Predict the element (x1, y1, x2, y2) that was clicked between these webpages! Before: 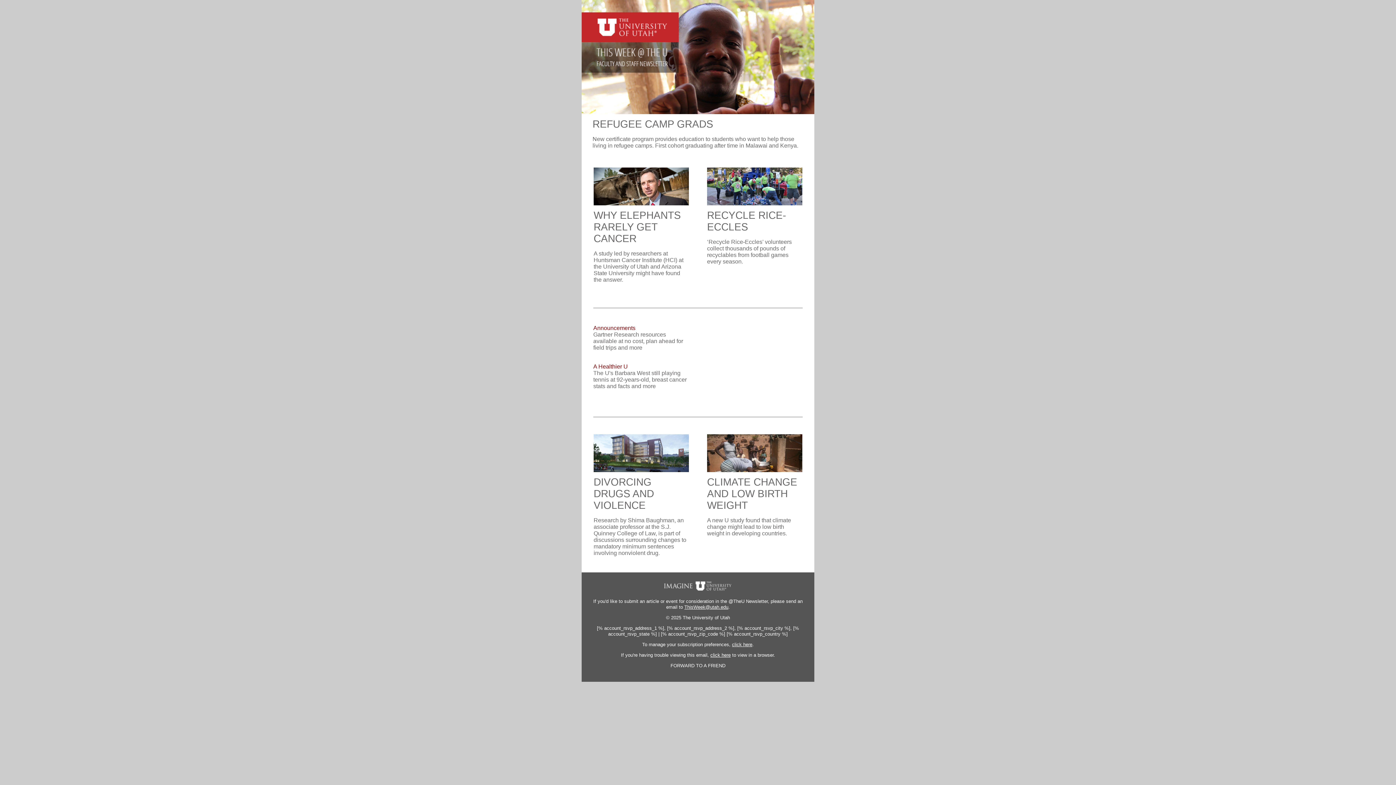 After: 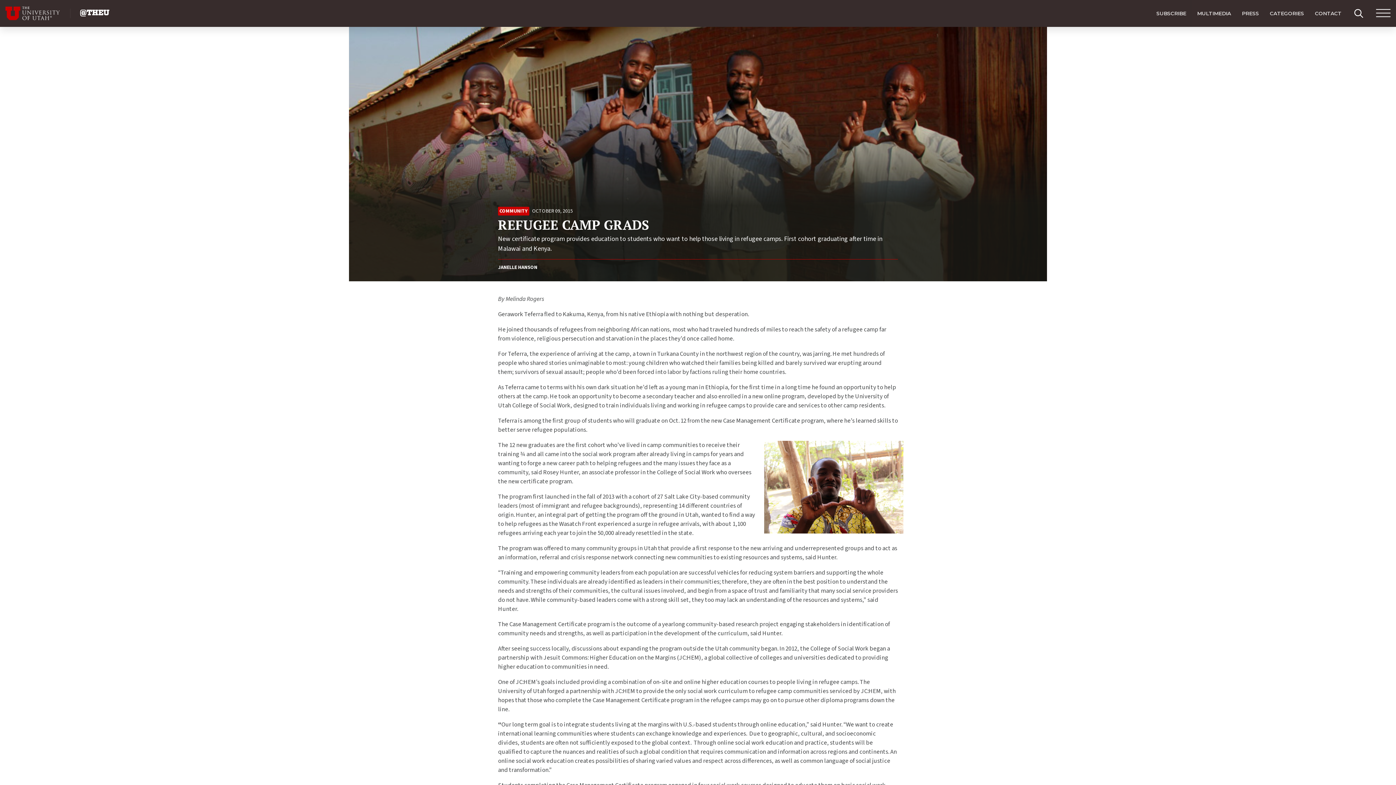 Action: bbox: (581, 109, 814, 115)